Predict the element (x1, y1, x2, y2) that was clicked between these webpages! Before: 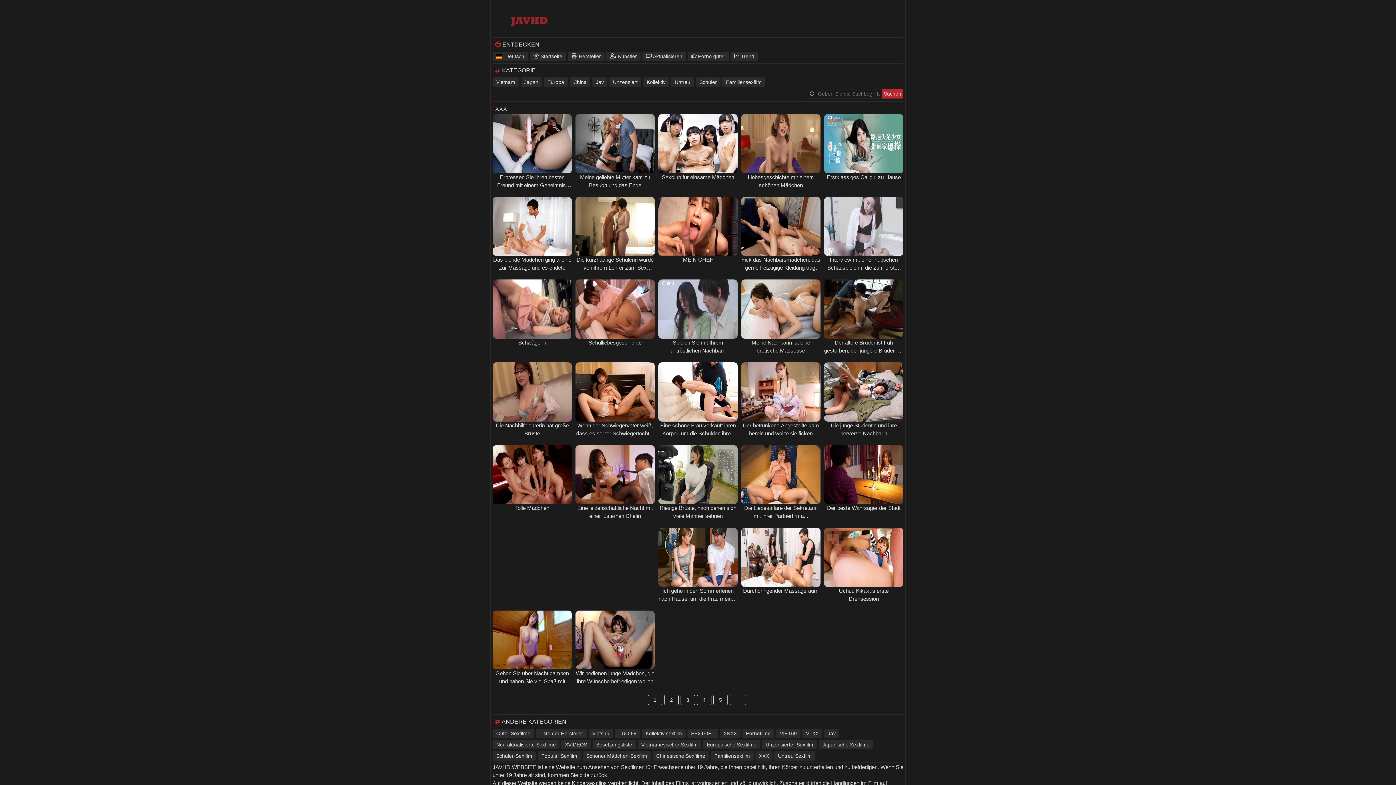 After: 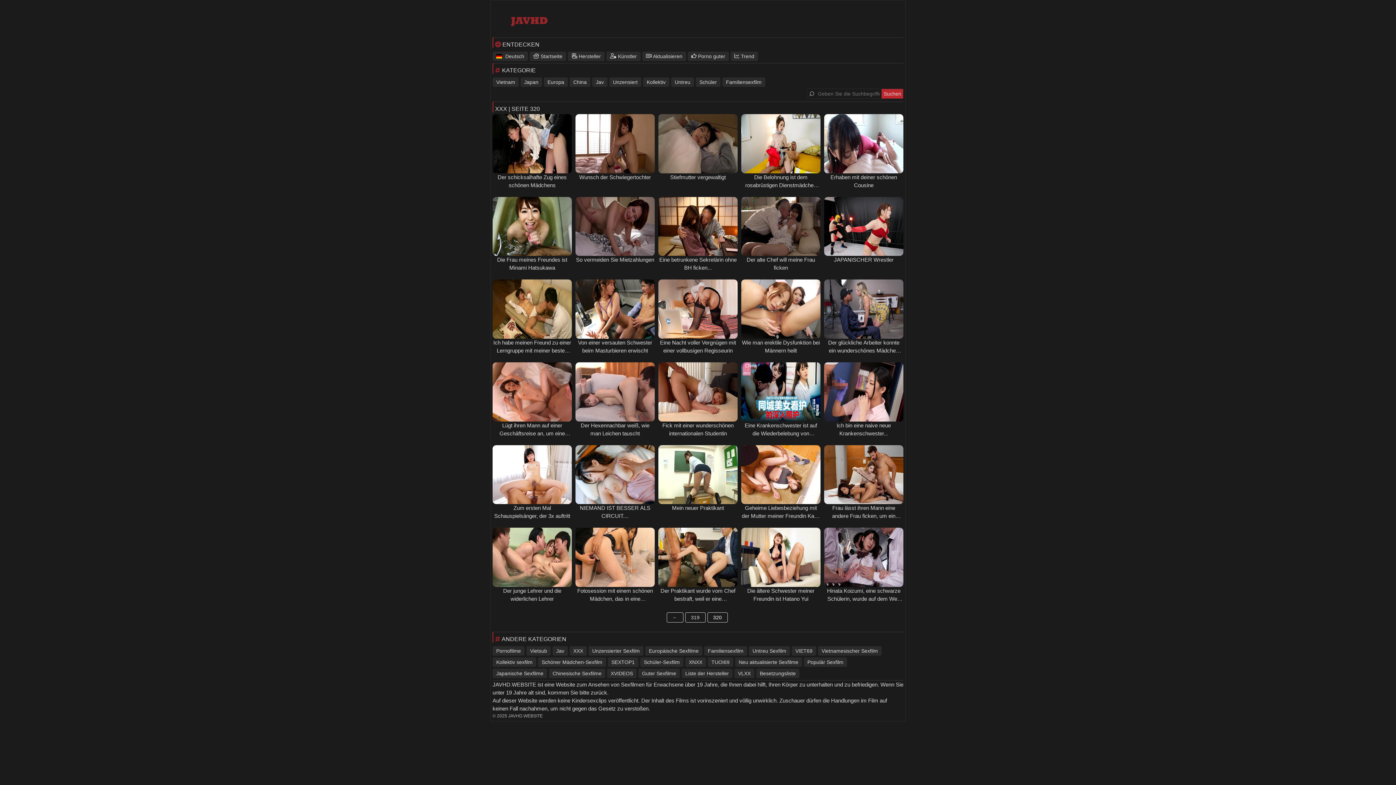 Action: label: Eine schöne Frau verkauft ihren Körper, um die Schulden ihres Mannes zu begleichen bbox: (660, 422, 736, 444)